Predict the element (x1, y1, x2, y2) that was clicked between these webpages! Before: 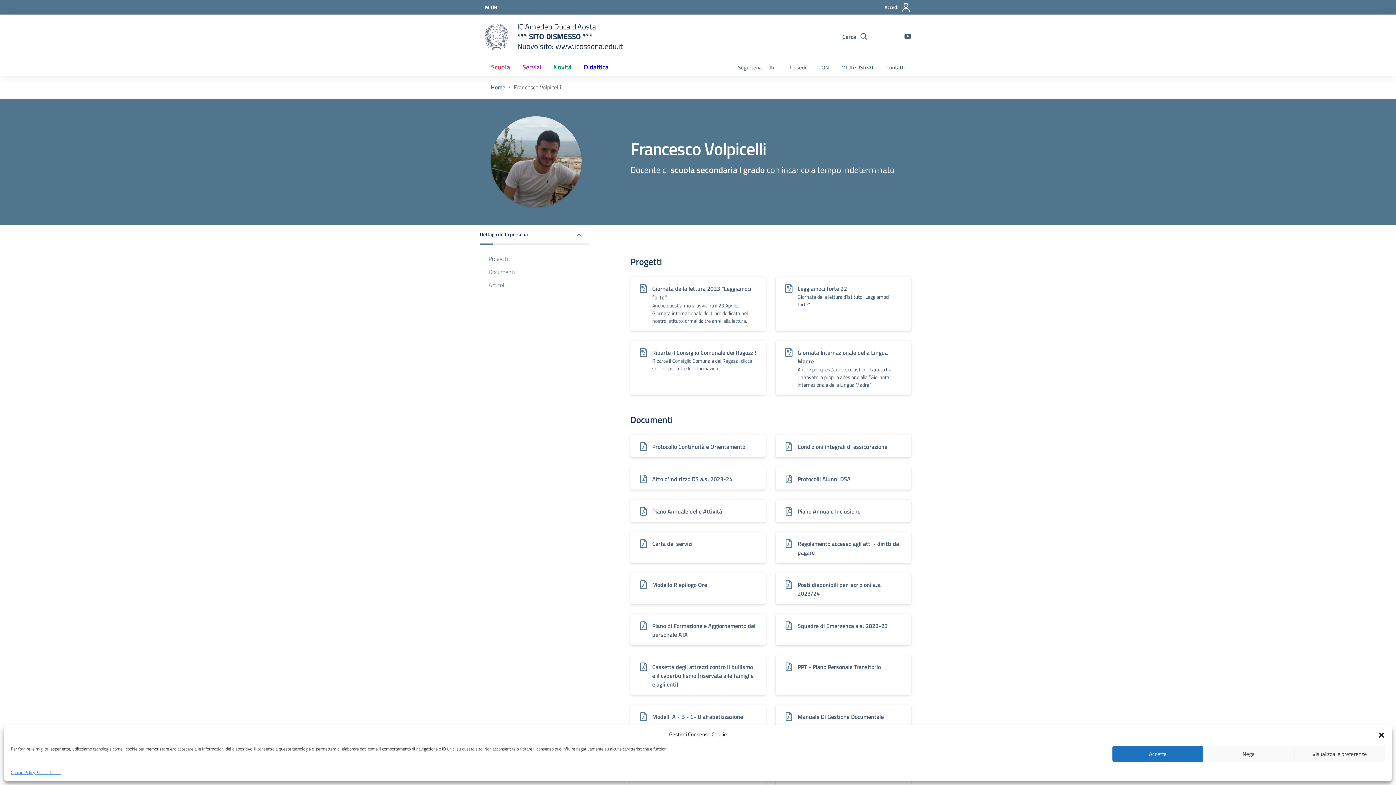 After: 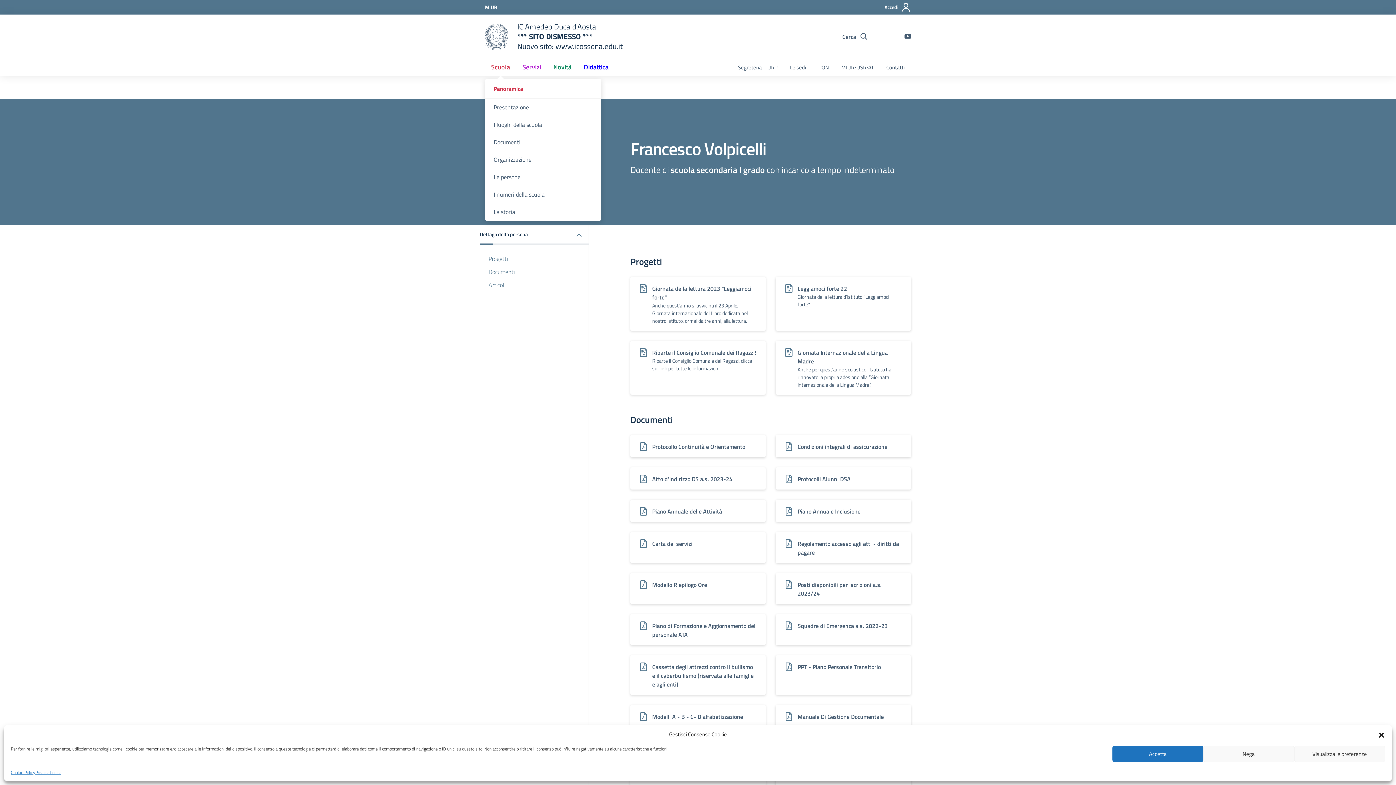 Action: bbox: (485, 58, 516, 75) label: Scuola